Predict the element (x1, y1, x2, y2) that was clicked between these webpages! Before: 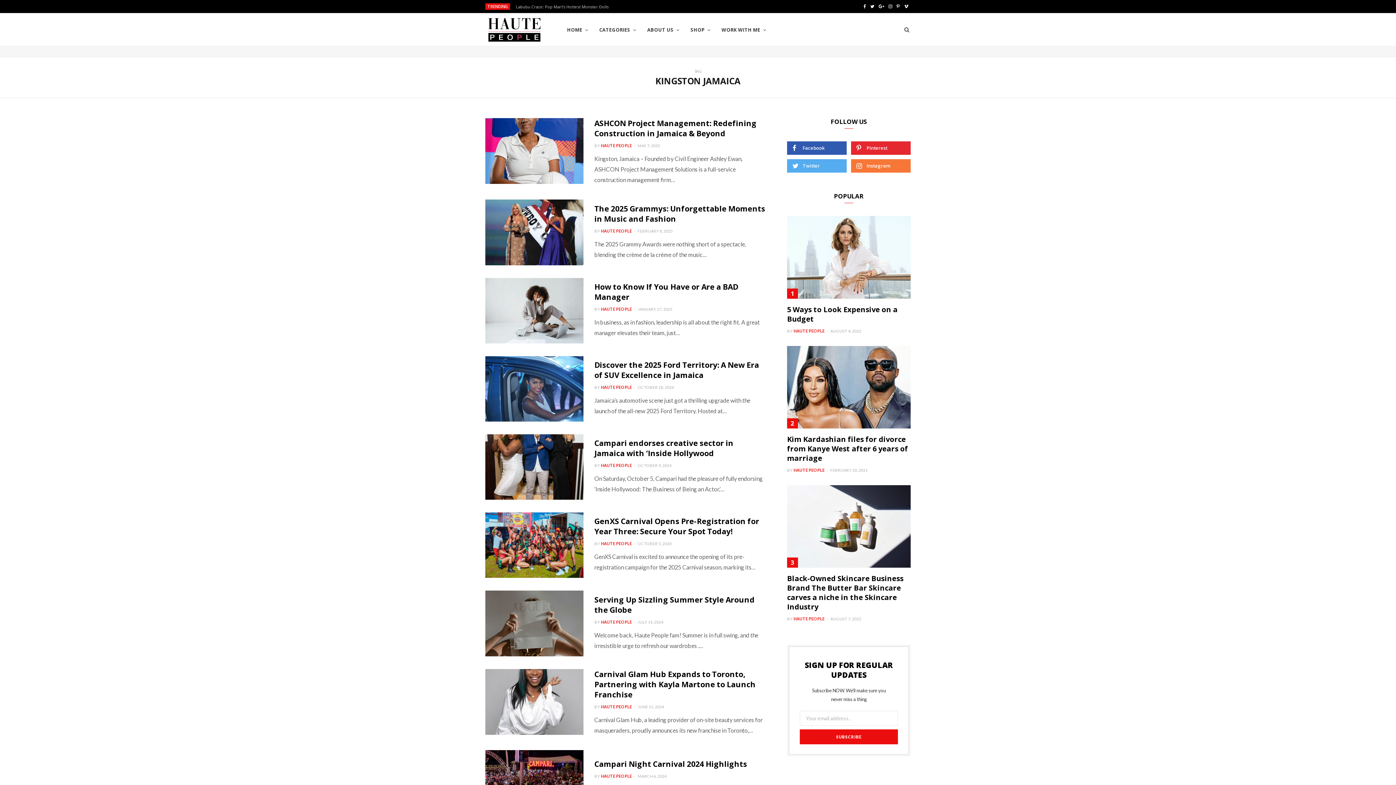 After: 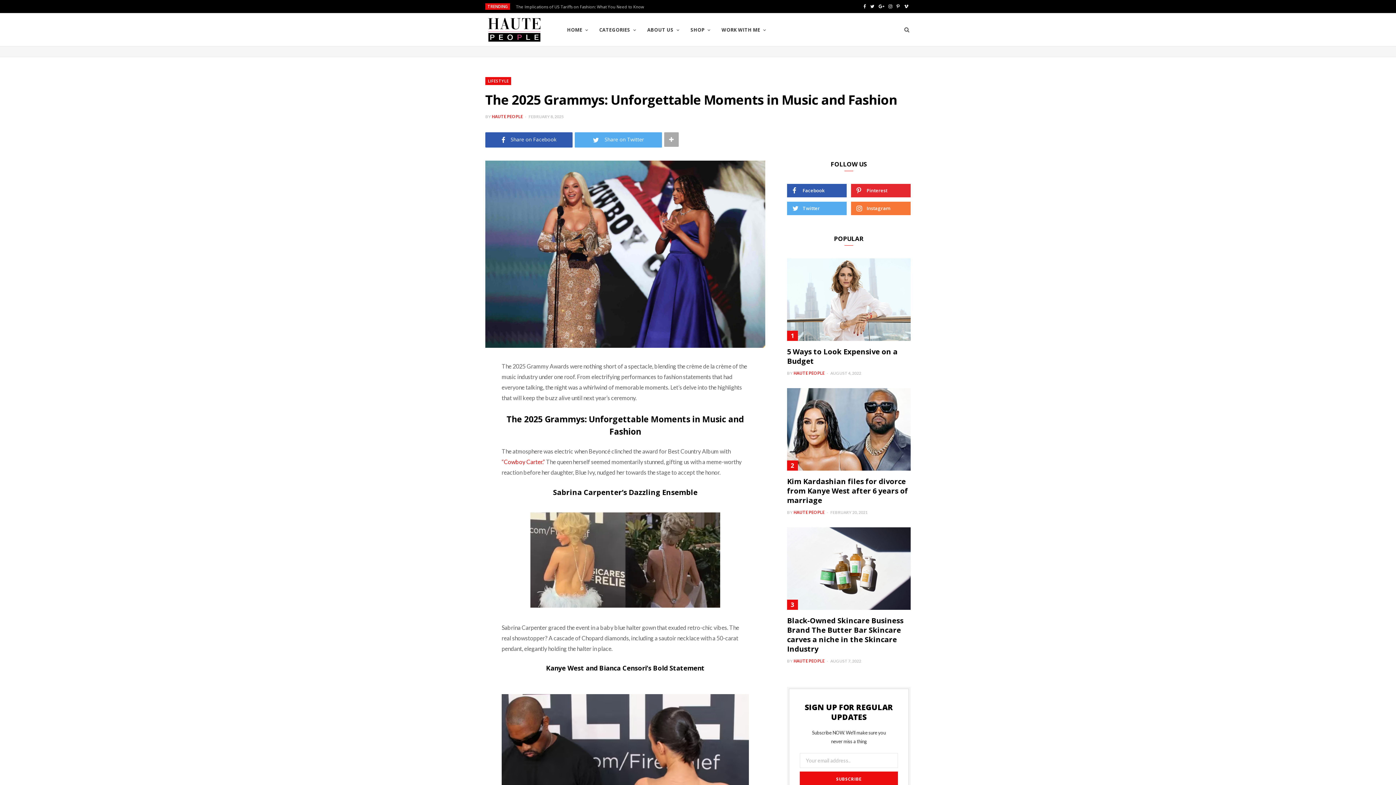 Action: bbox: (594, 203, 765, 223) label: The 2025 Grammys: Unforgettable Moments in Music and Fashion